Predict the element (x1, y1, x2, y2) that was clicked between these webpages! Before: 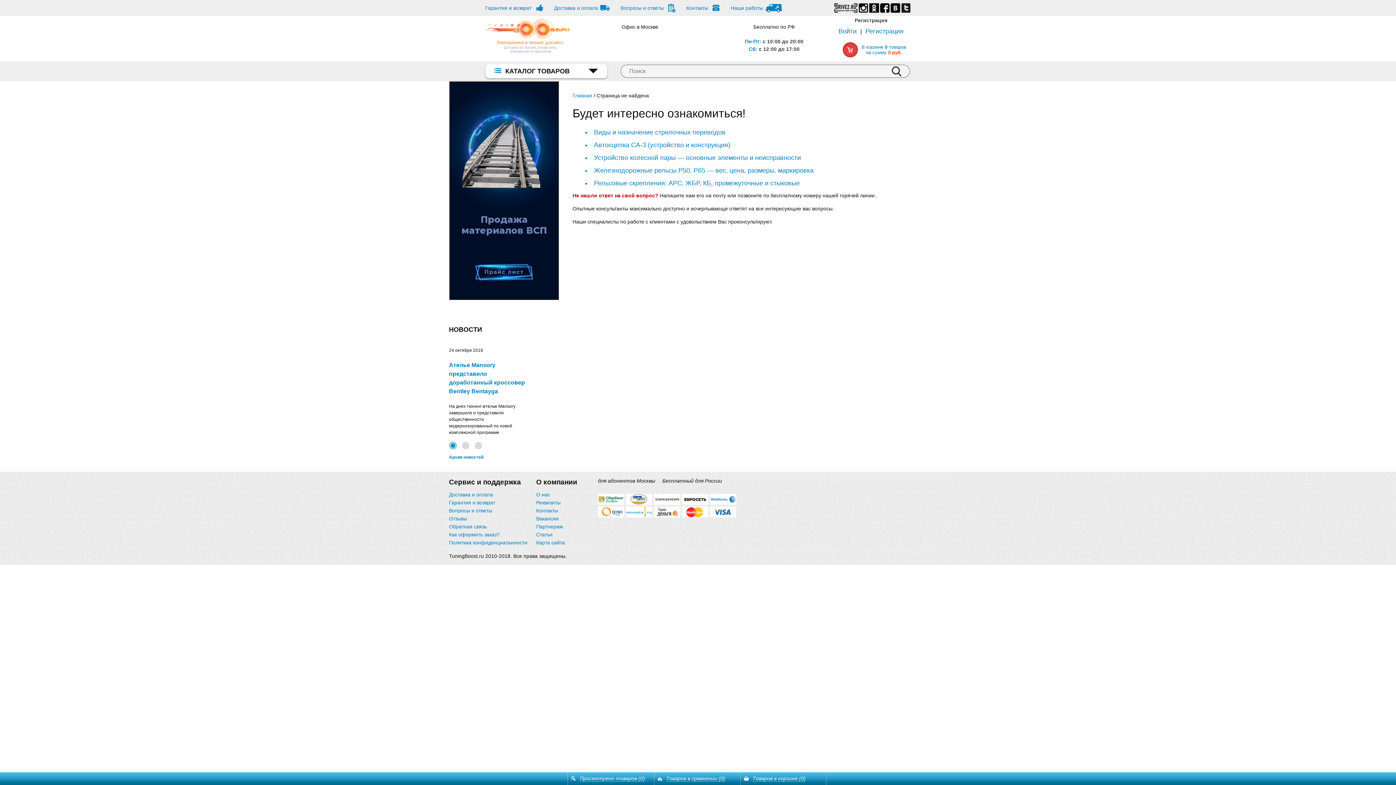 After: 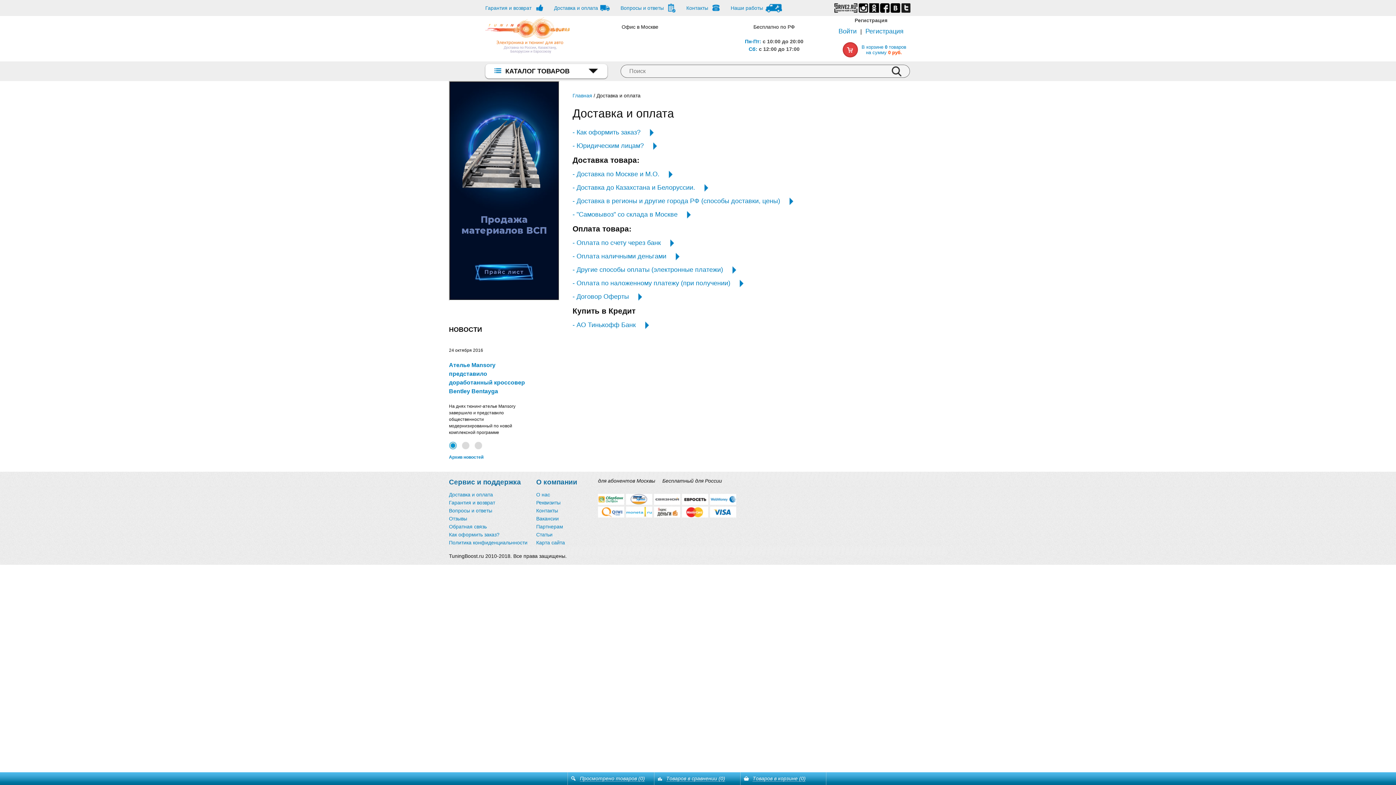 Action: bbox: (554, 5, 598, 10) label: Доставка и оплата